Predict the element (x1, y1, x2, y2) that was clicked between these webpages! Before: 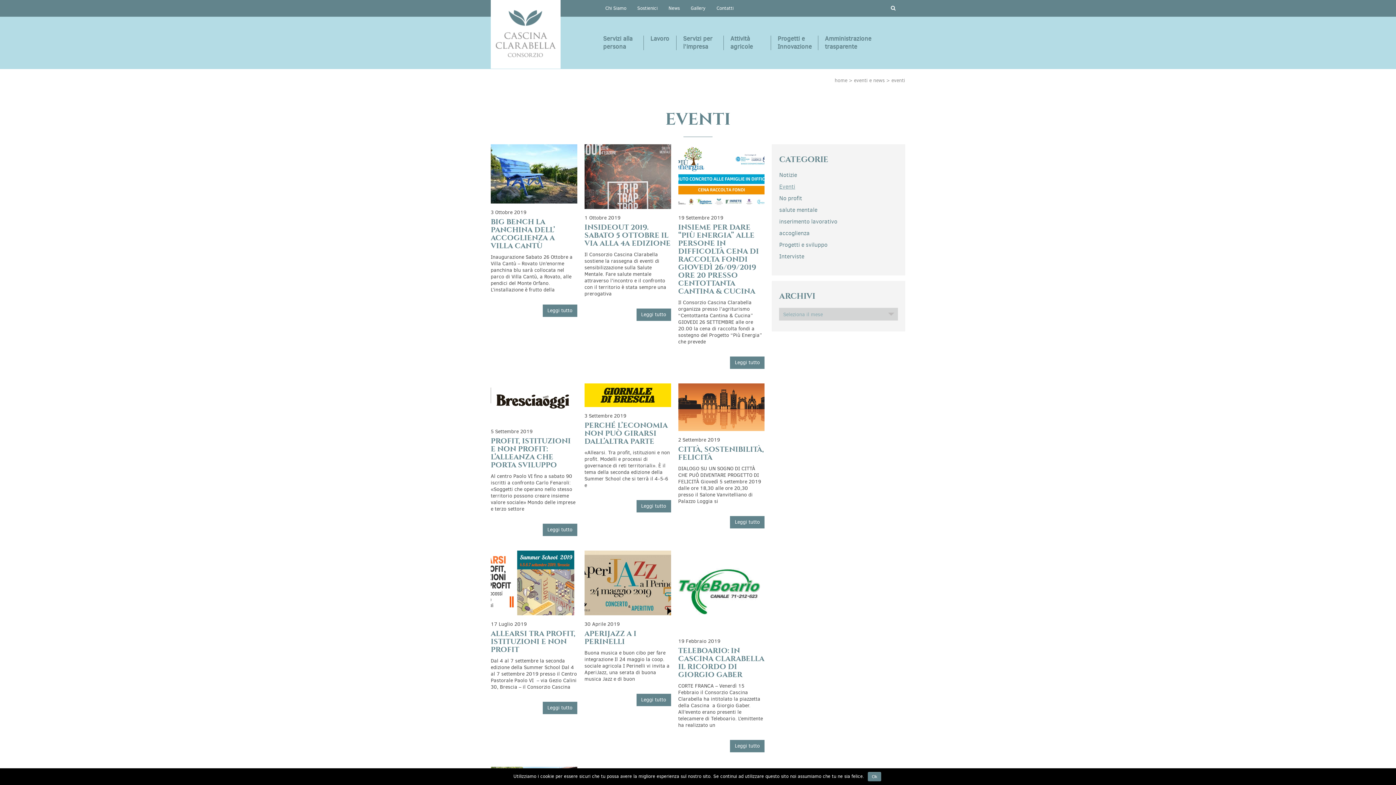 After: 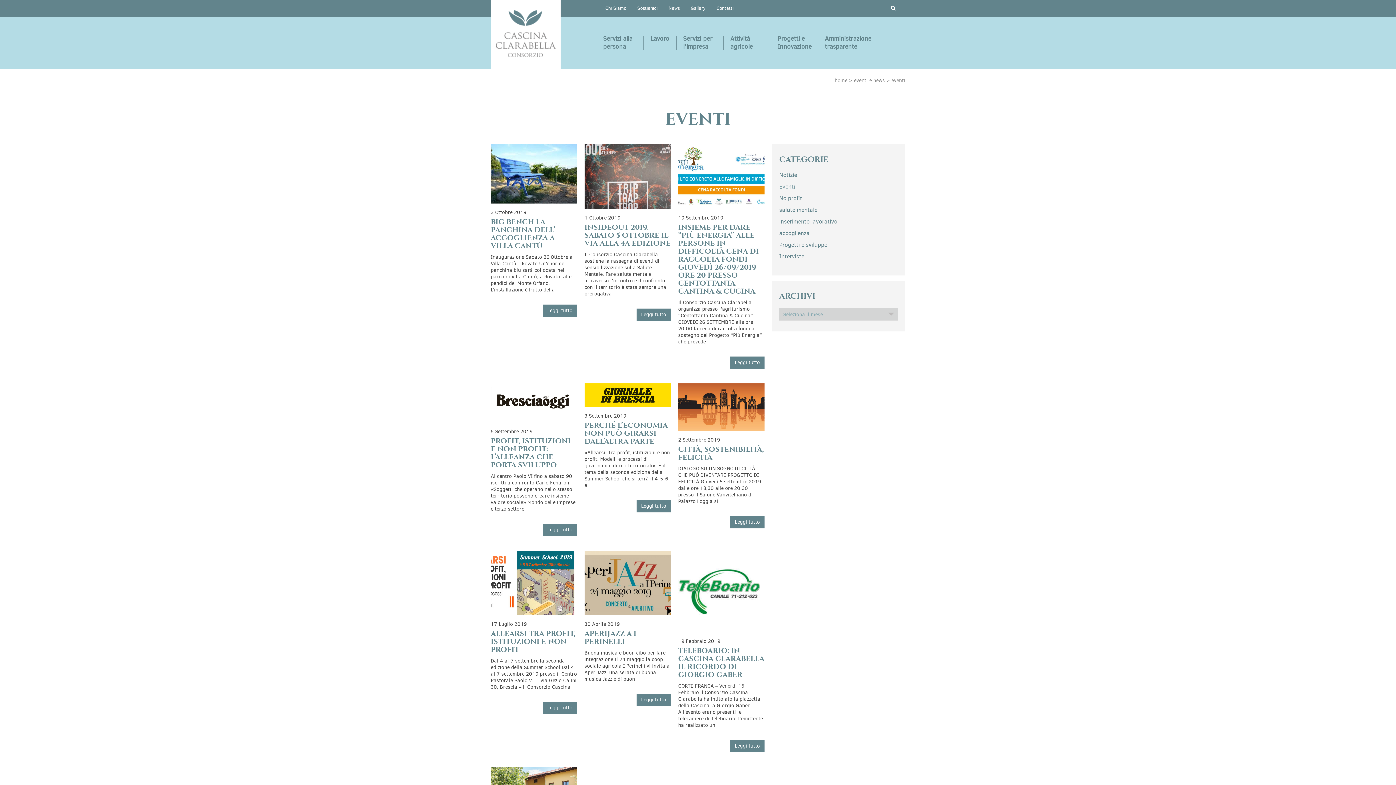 Action: label: Ok bbox: (868, 772, 881, 781)